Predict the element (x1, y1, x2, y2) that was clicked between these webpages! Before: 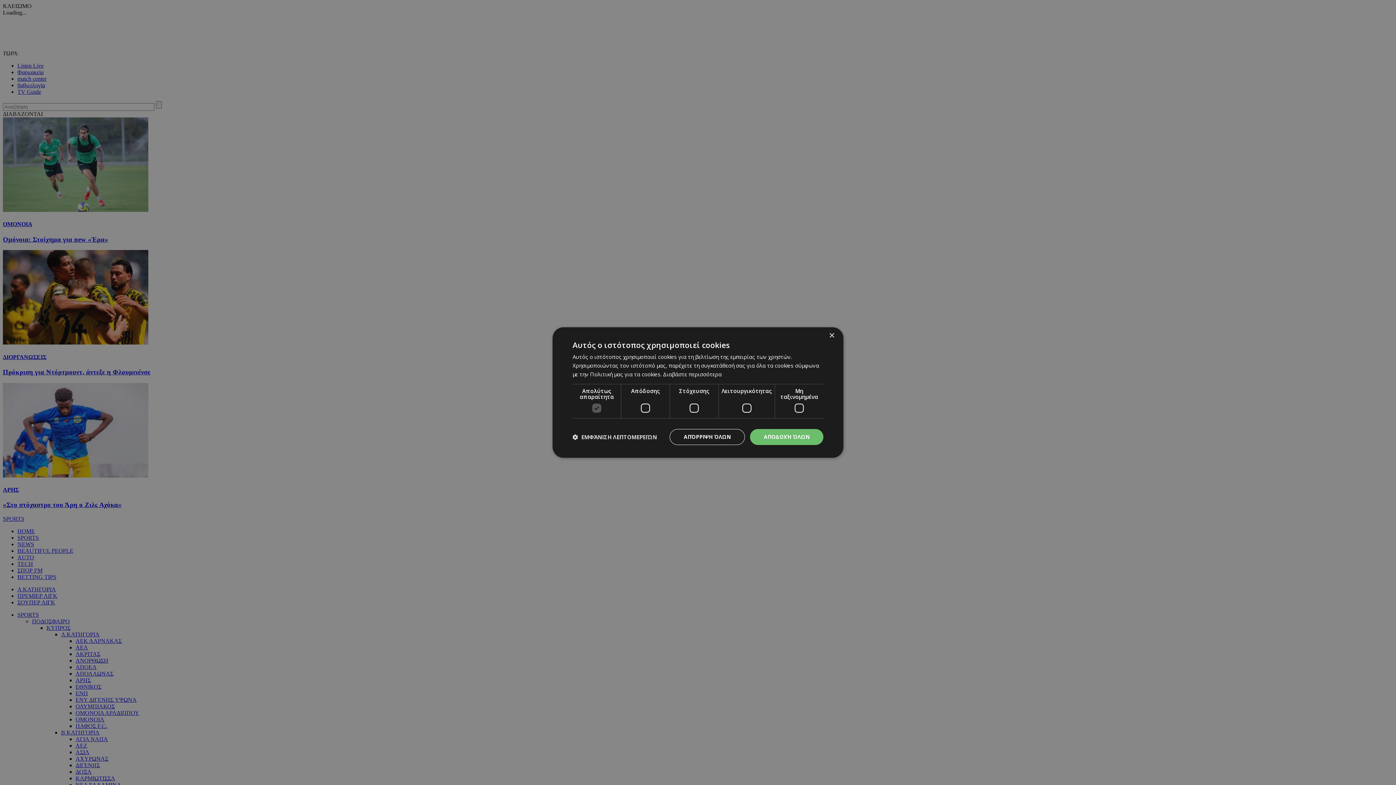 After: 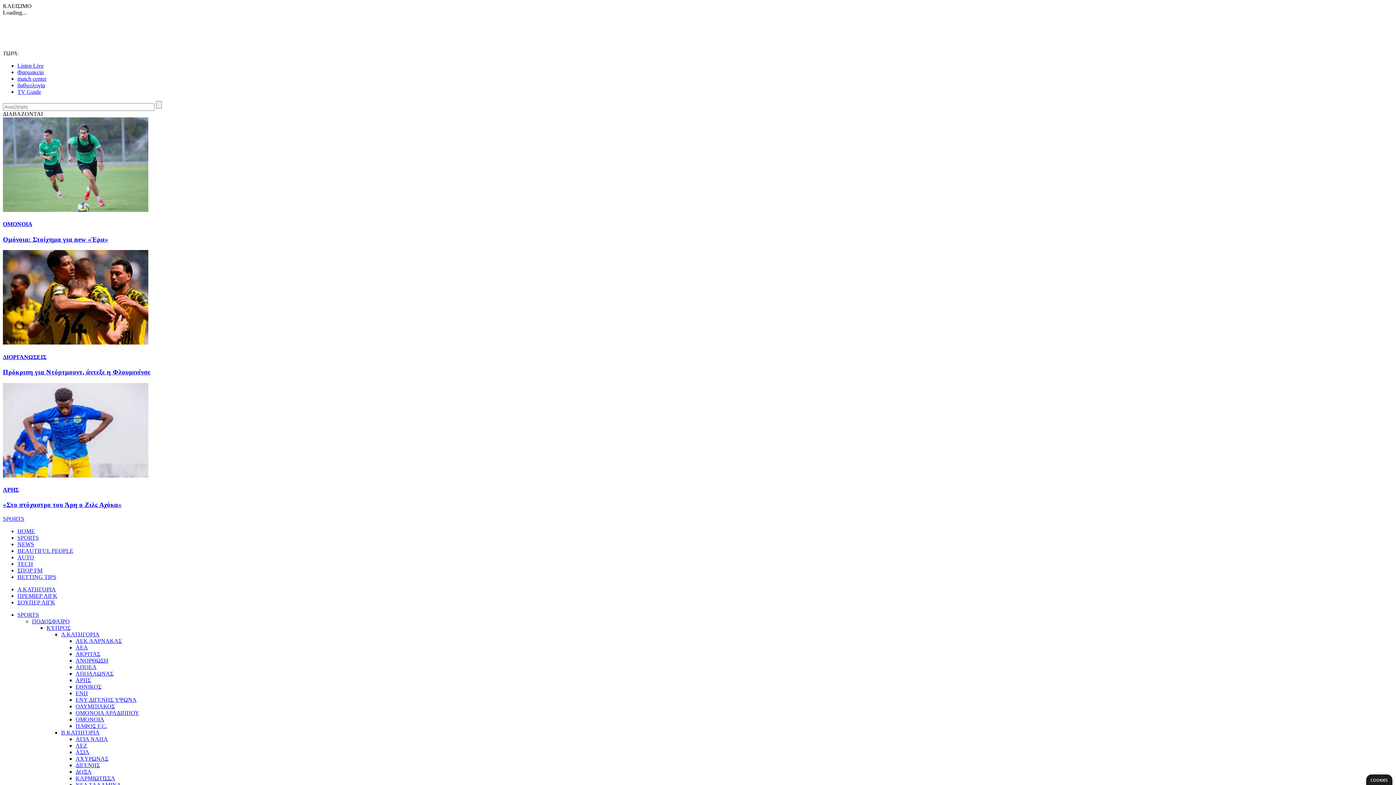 Action: label: Close bbox: (829, 333, 834, 338)